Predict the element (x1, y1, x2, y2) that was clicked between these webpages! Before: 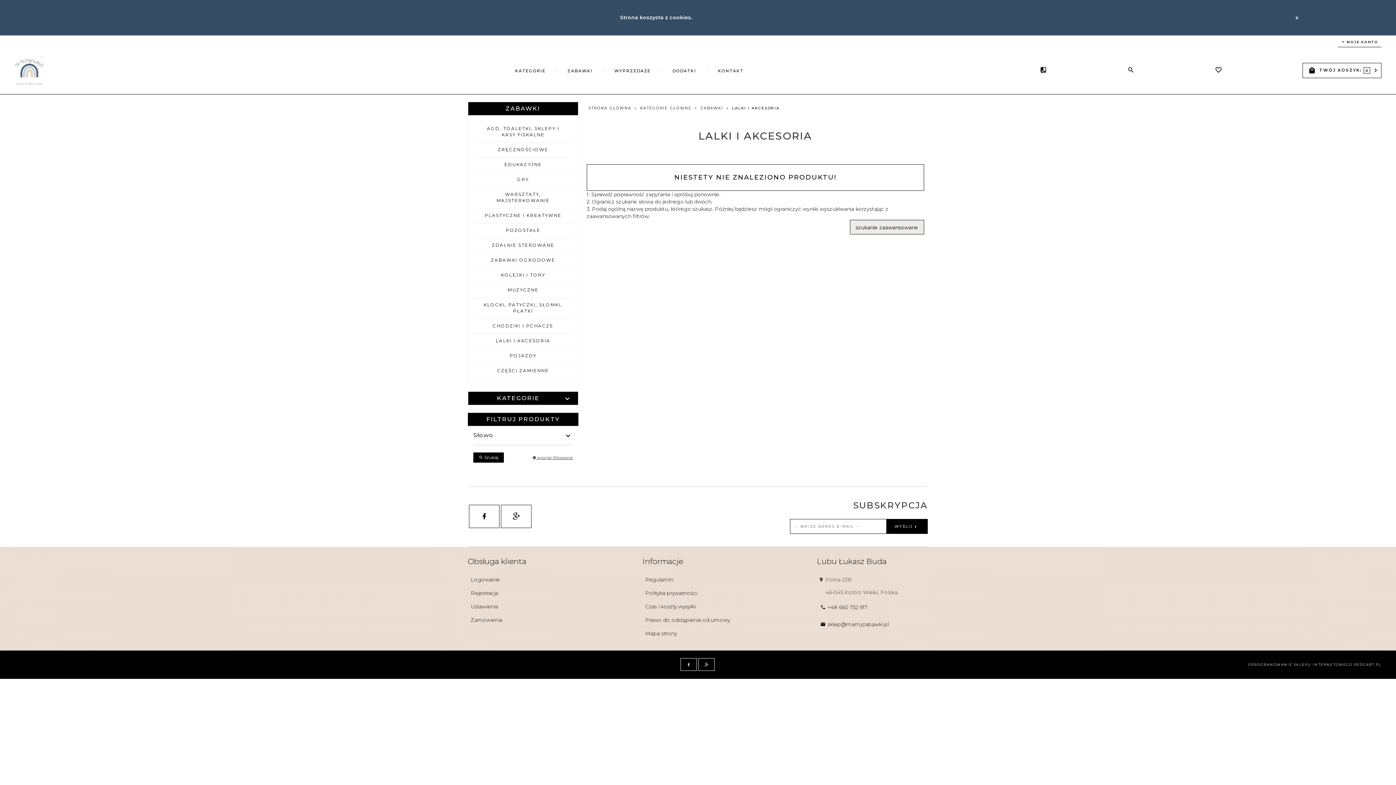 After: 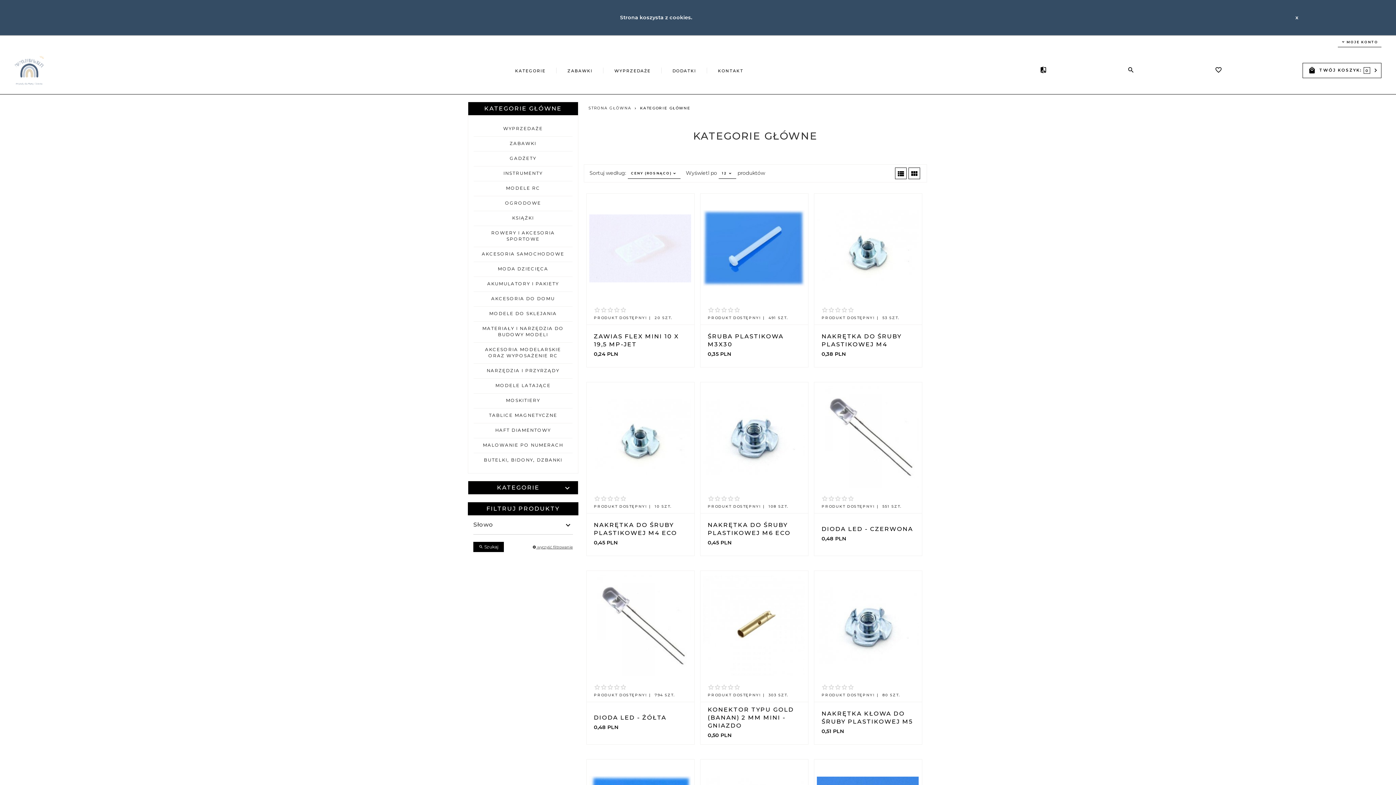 Action: label: KATEGORIE GŁÓWNE bbox: (638, 105, 697, 110)